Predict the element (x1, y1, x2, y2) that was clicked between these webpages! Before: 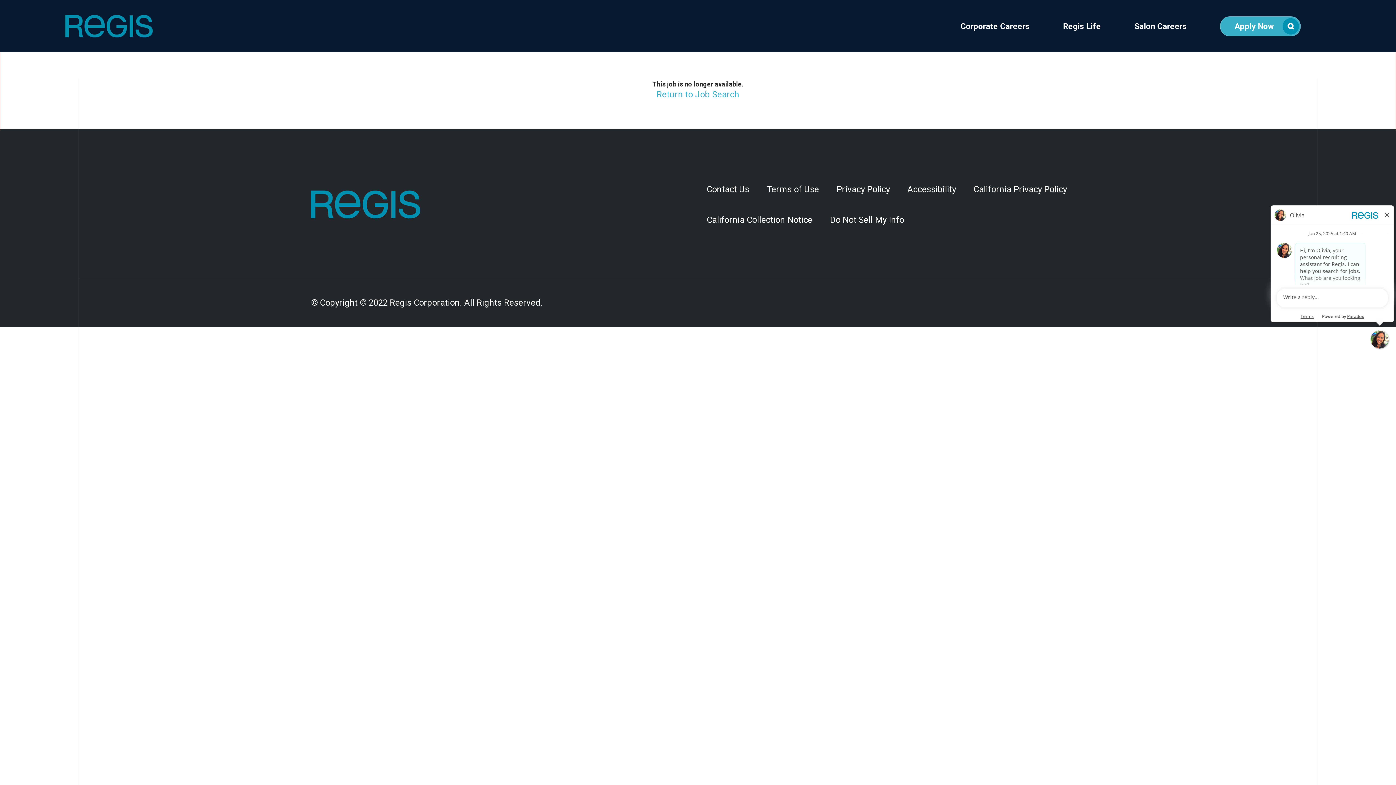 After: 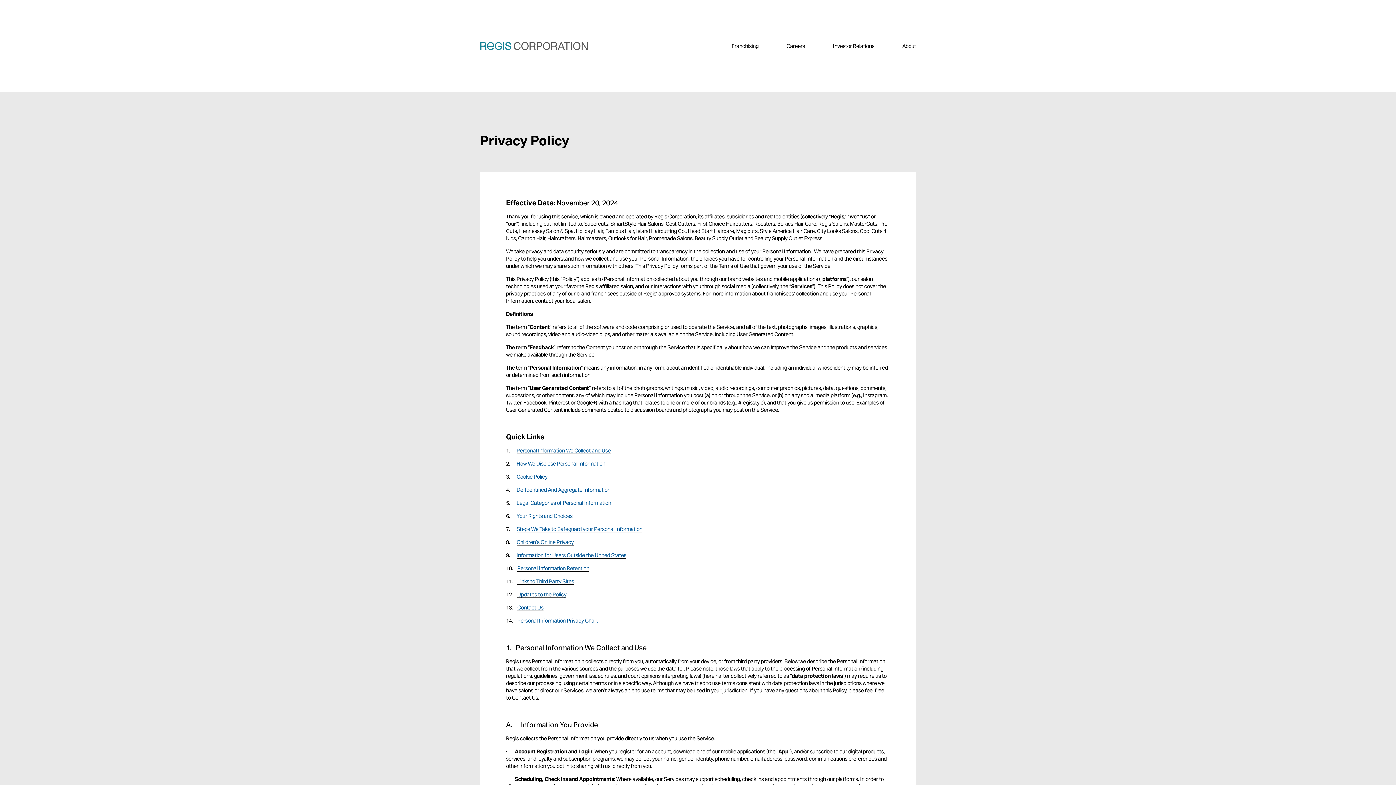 Action: bbox: (828, 174, 898, 204) label: Privacy Policy